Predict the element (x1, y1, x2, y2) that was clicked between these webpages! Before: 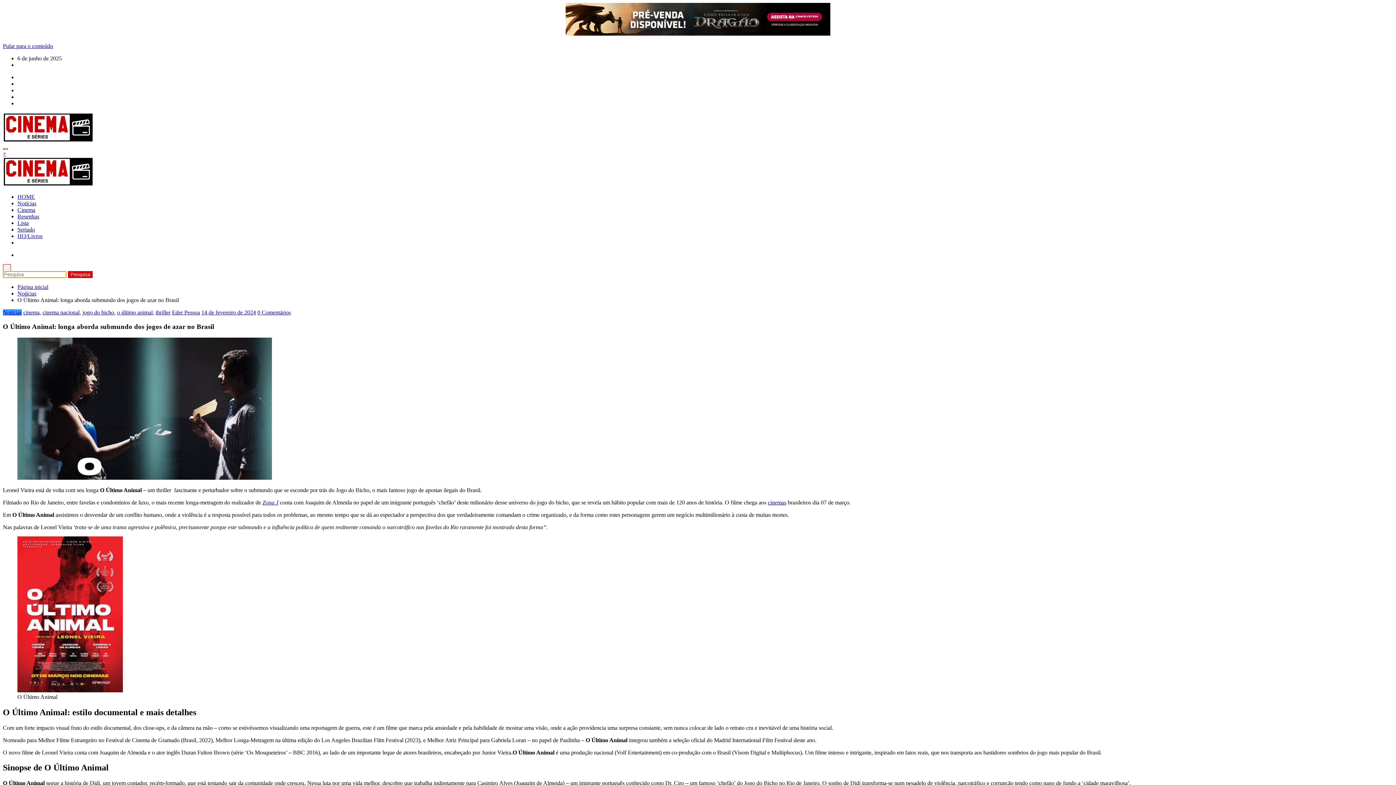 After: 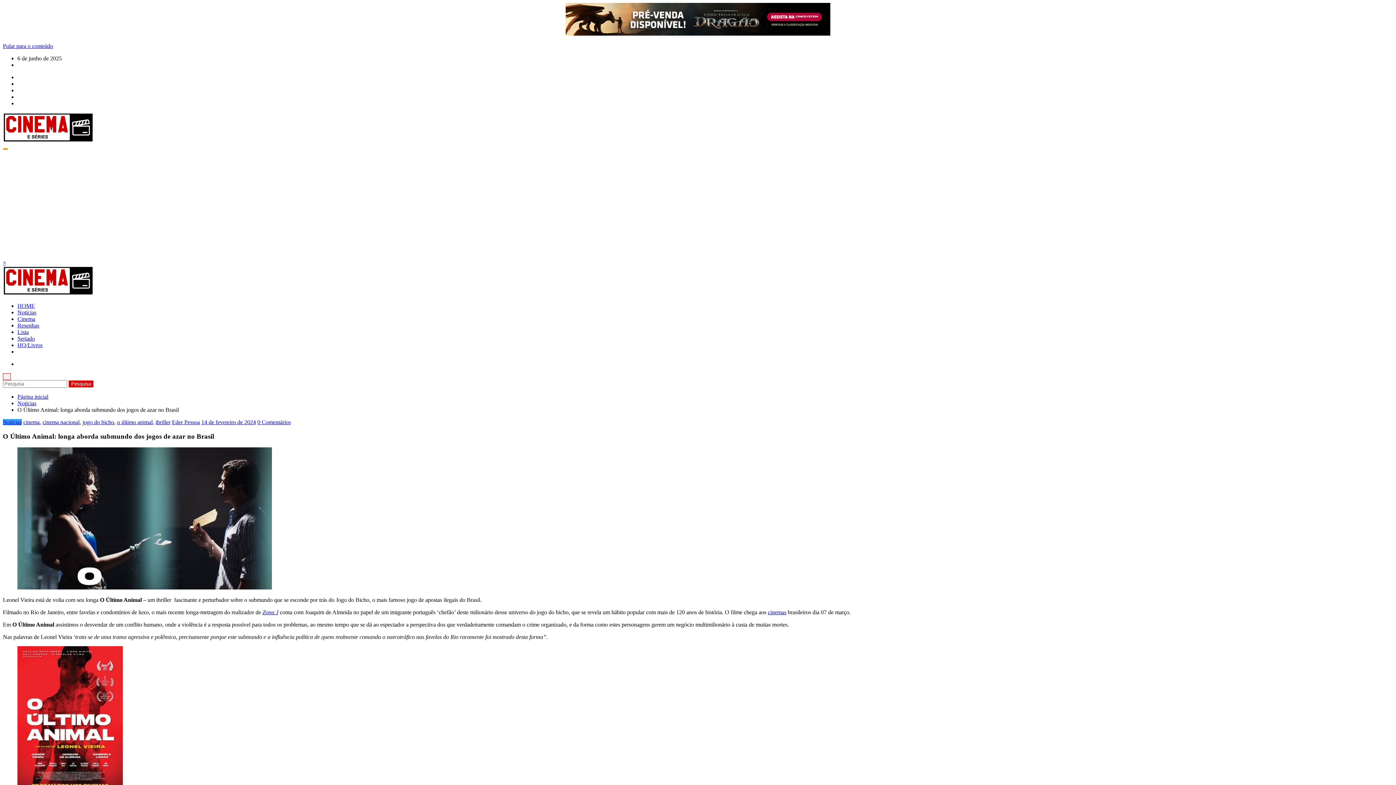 Action: bbox: (2, 148, 8, 149) label: Menu